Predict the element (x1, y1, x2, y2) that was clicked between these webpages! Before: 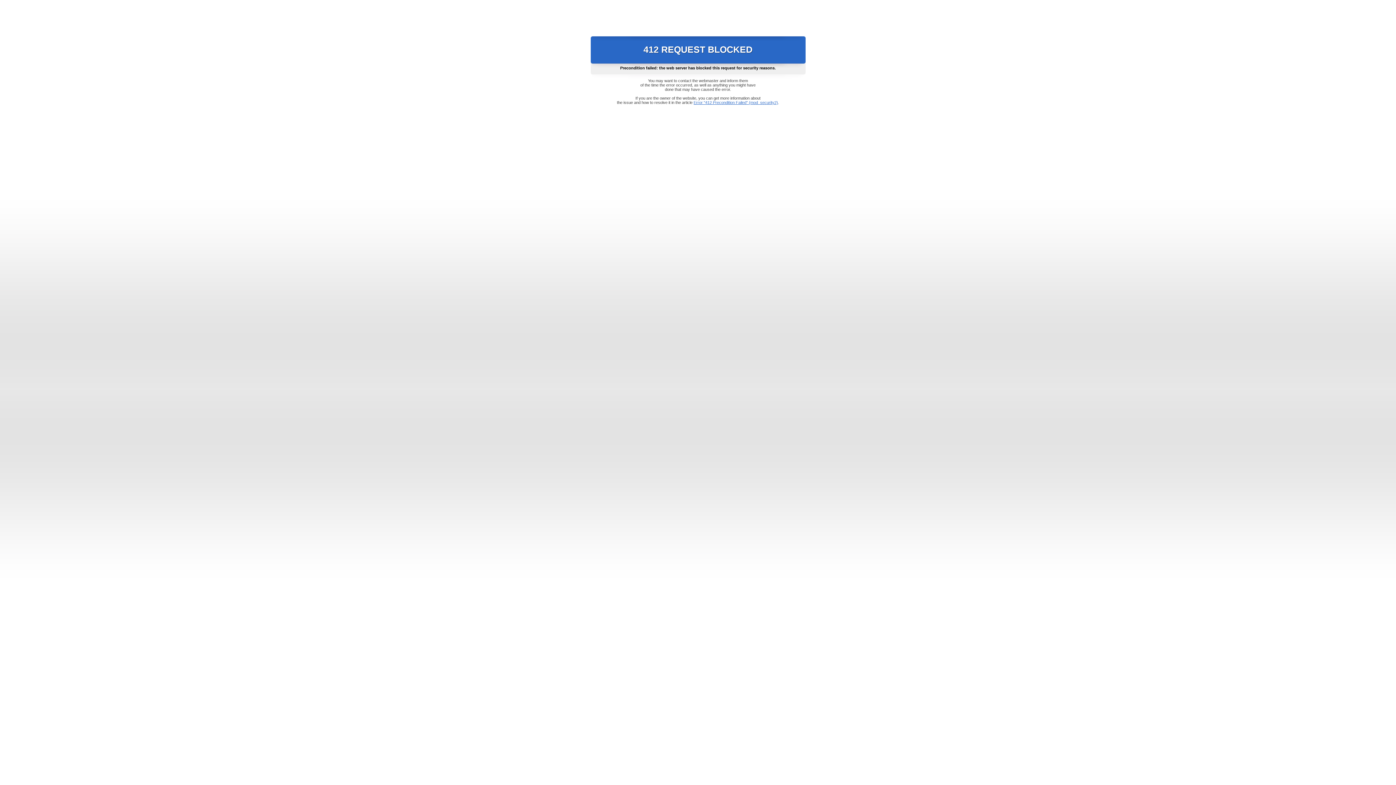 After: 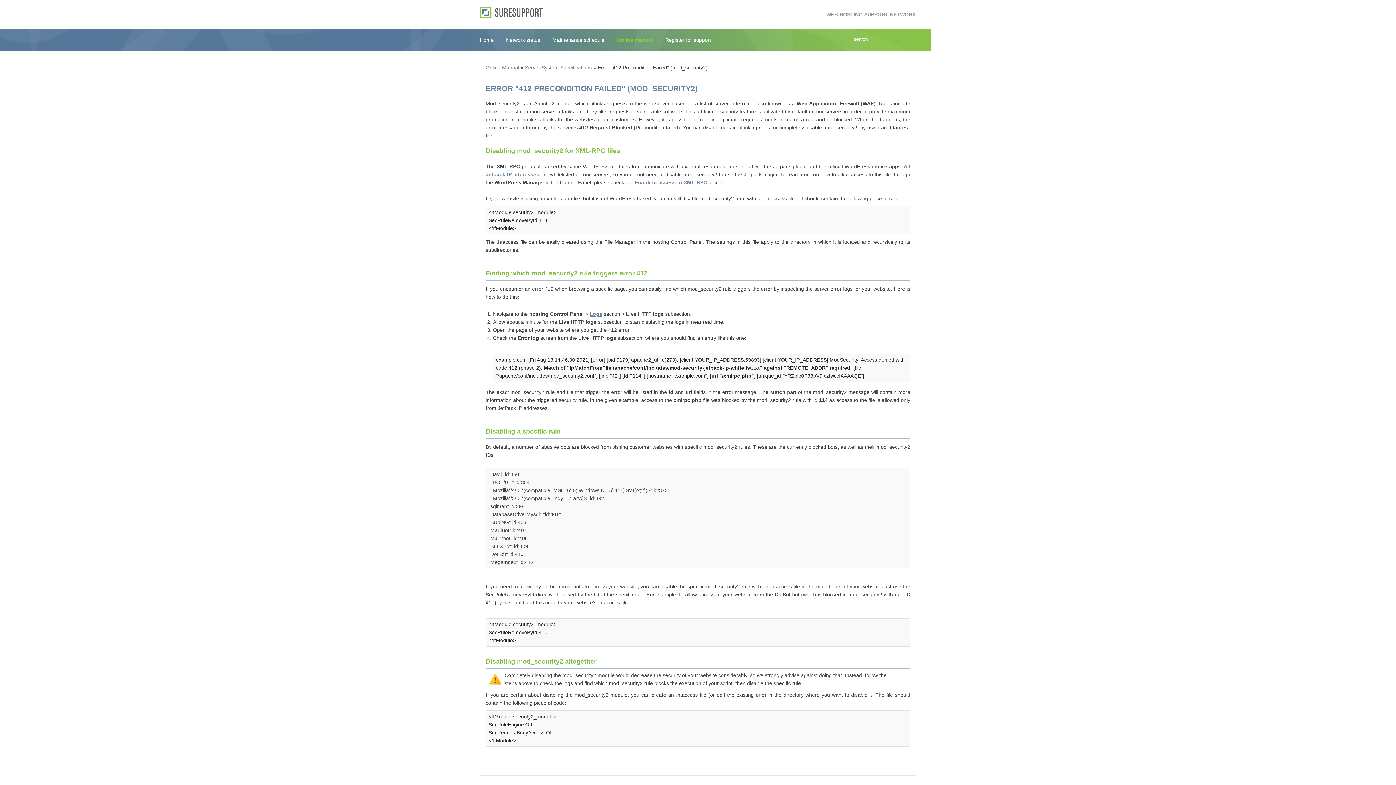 Action: label: Error "412 Precondition Failed" (mod_security2) bbox: (693, 100, 778, 104)